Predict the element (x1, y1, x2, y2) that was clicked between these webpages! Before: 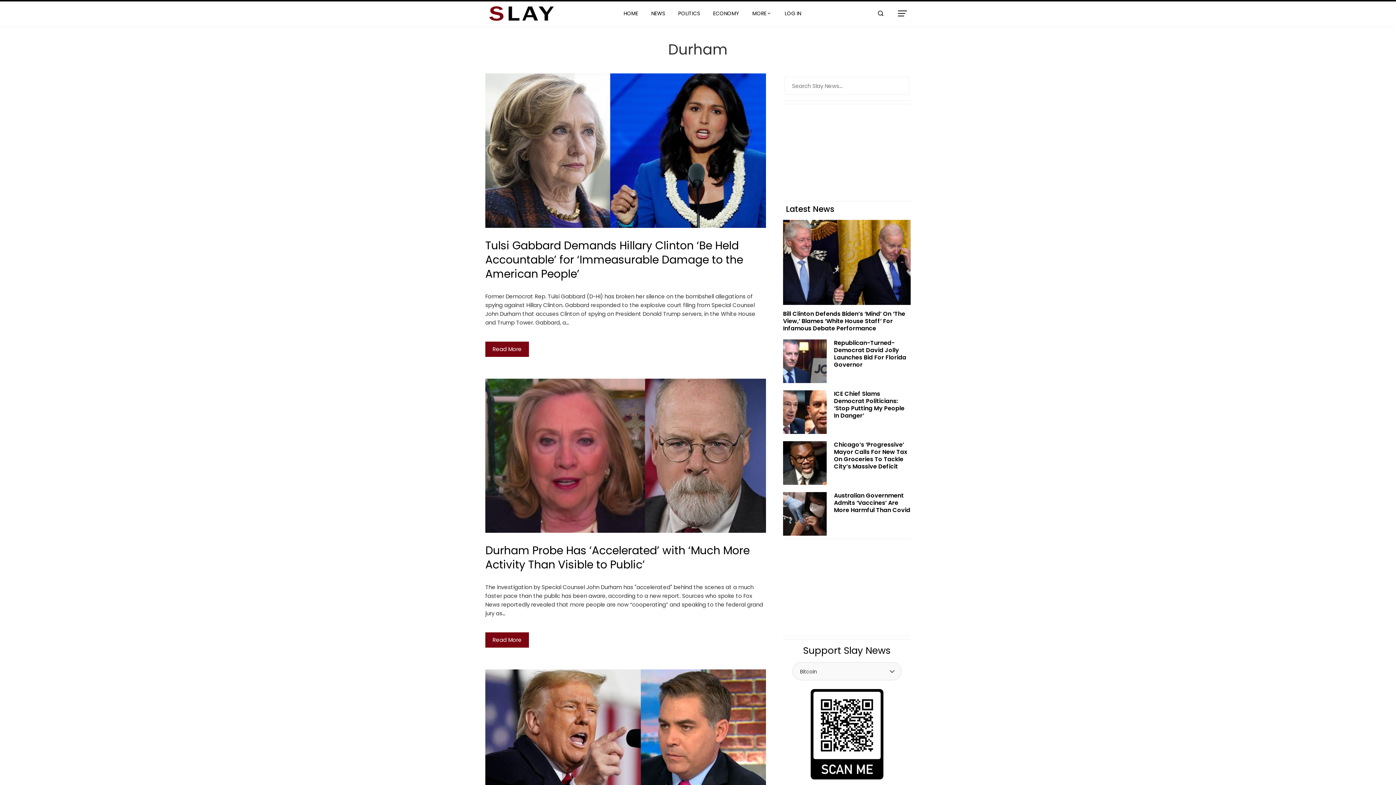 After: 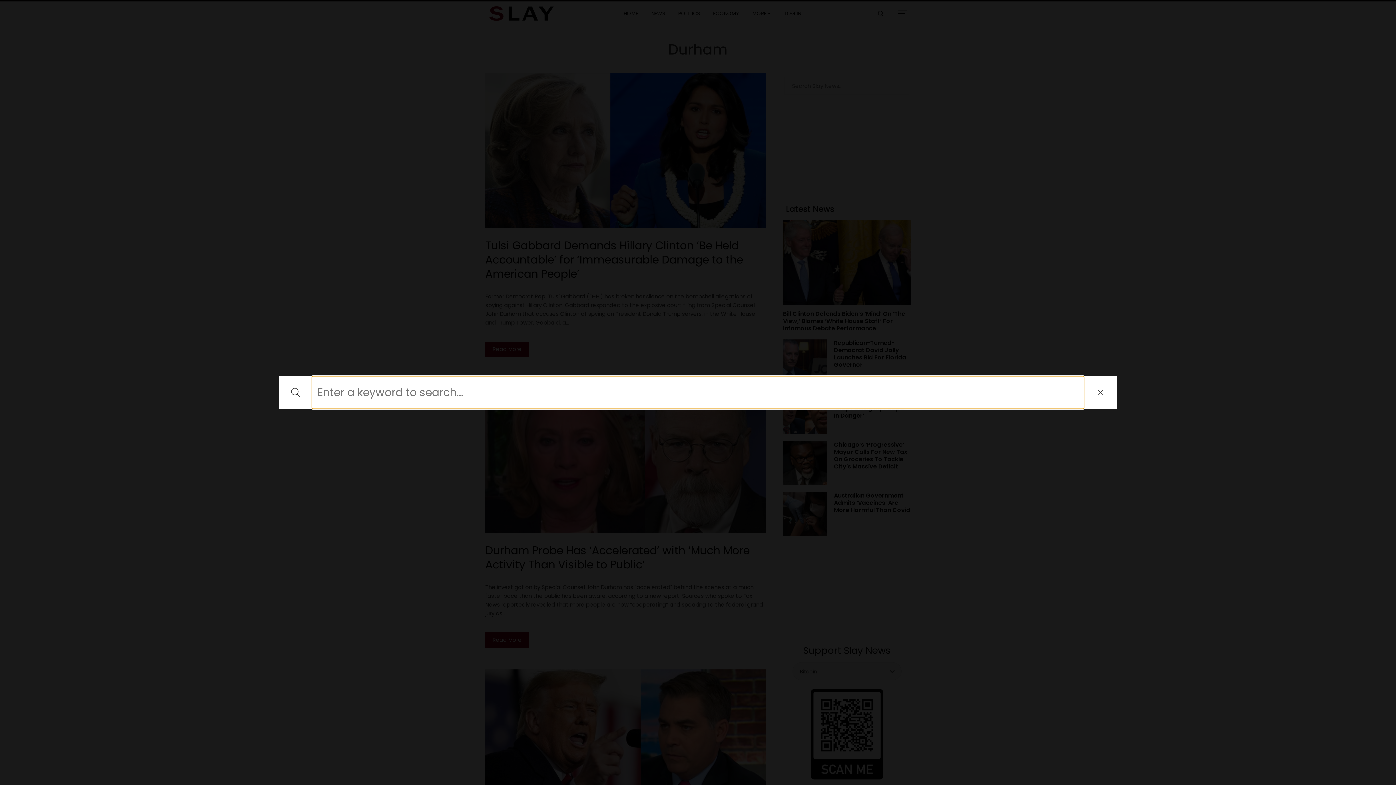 Action: bbox: (872, 5, 889, 21)